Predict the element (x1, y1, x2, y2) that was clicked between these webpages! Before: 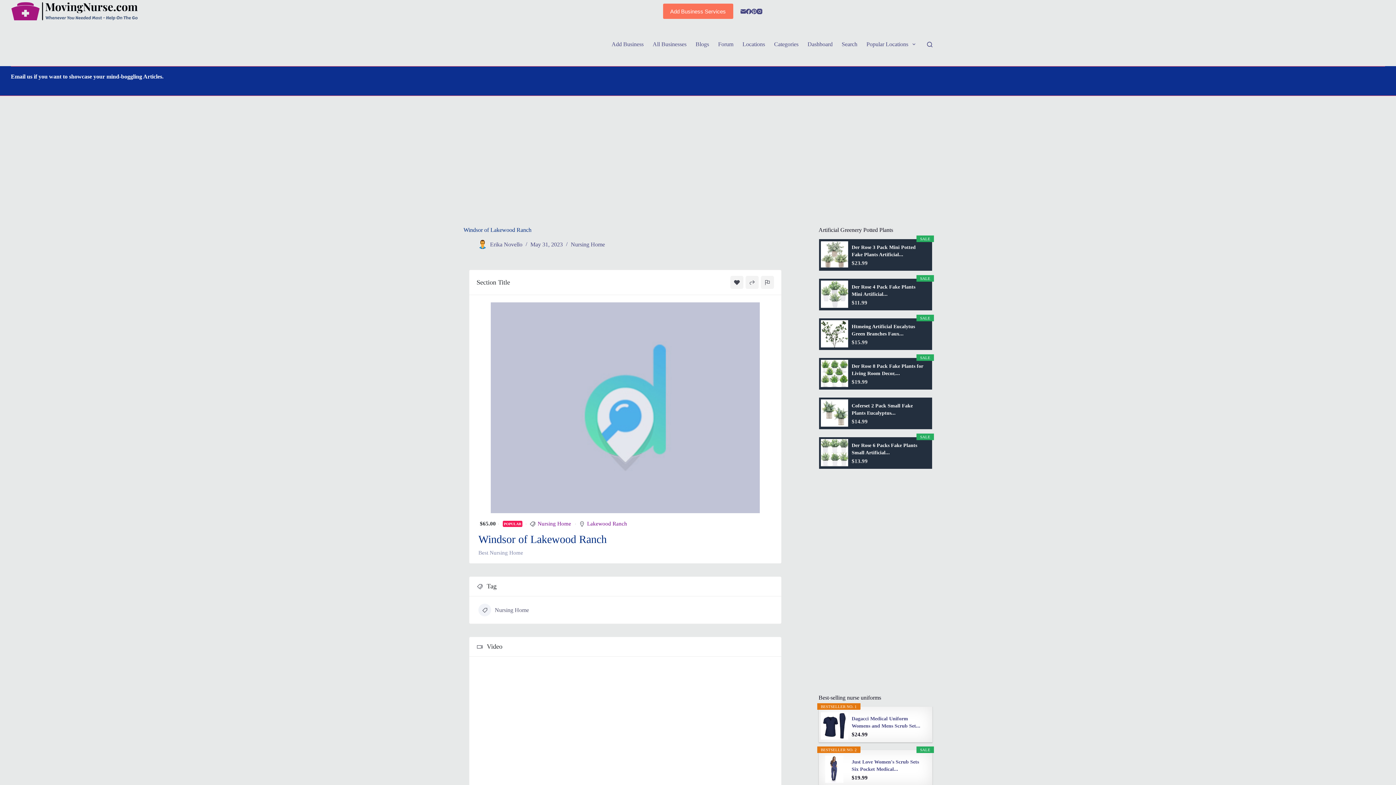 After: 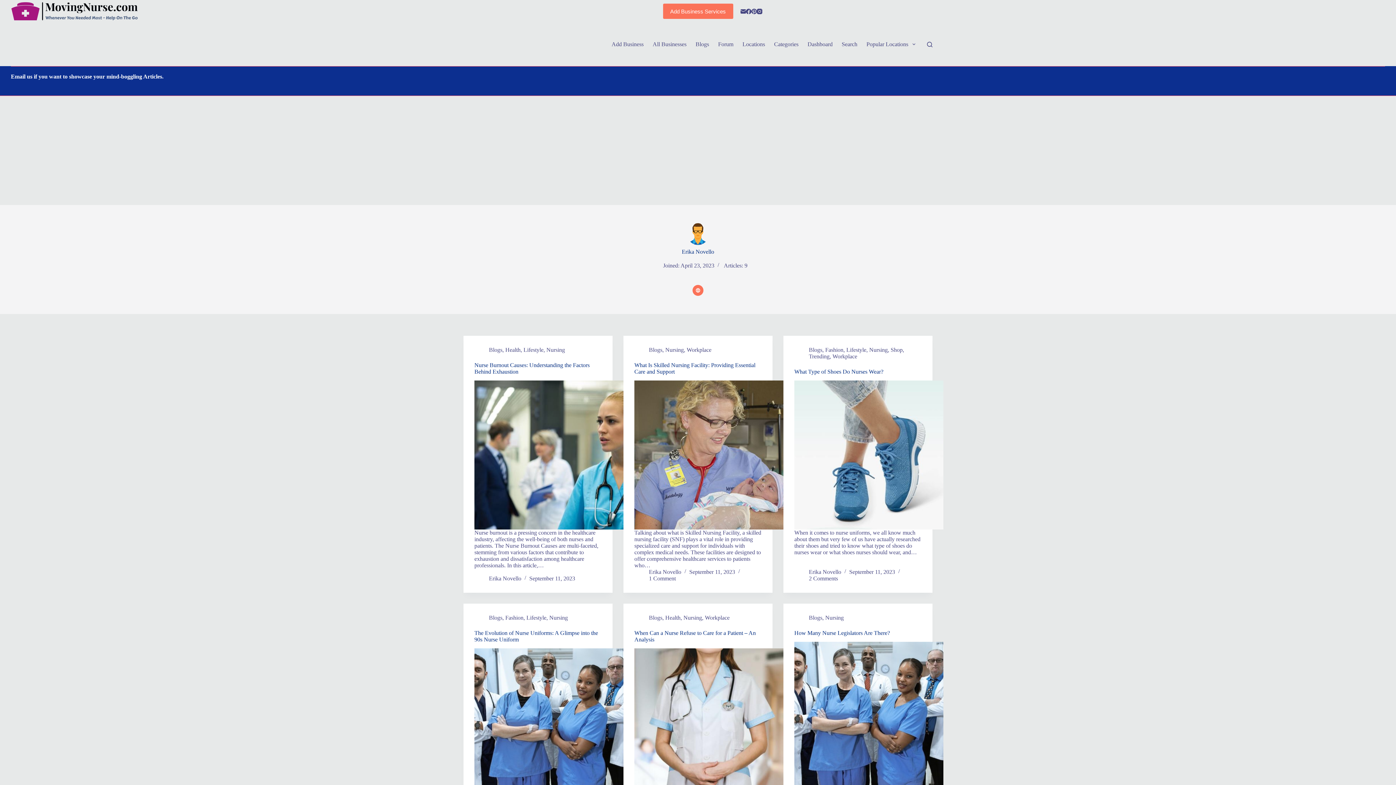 Action: bbox: (490, 241, 522, 247) label: Erika Novello